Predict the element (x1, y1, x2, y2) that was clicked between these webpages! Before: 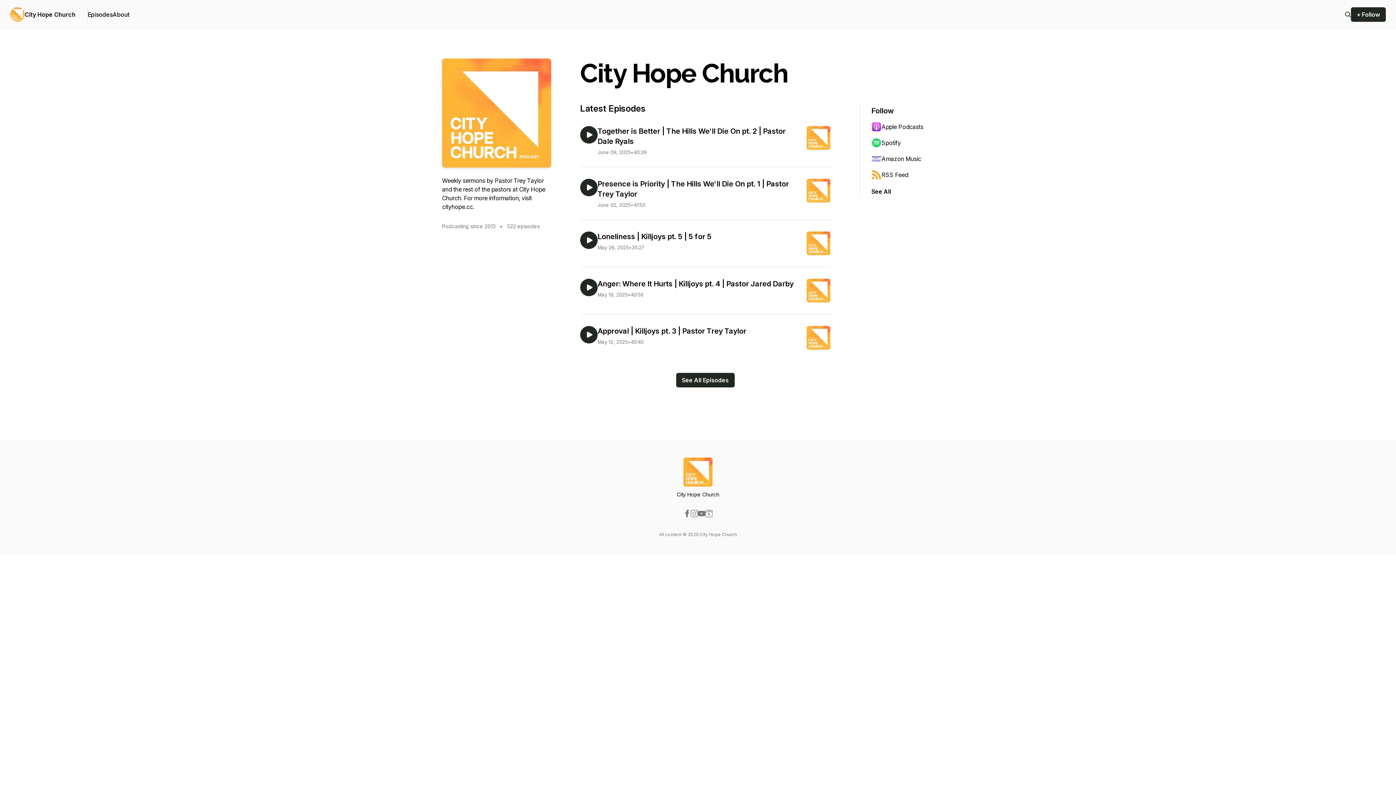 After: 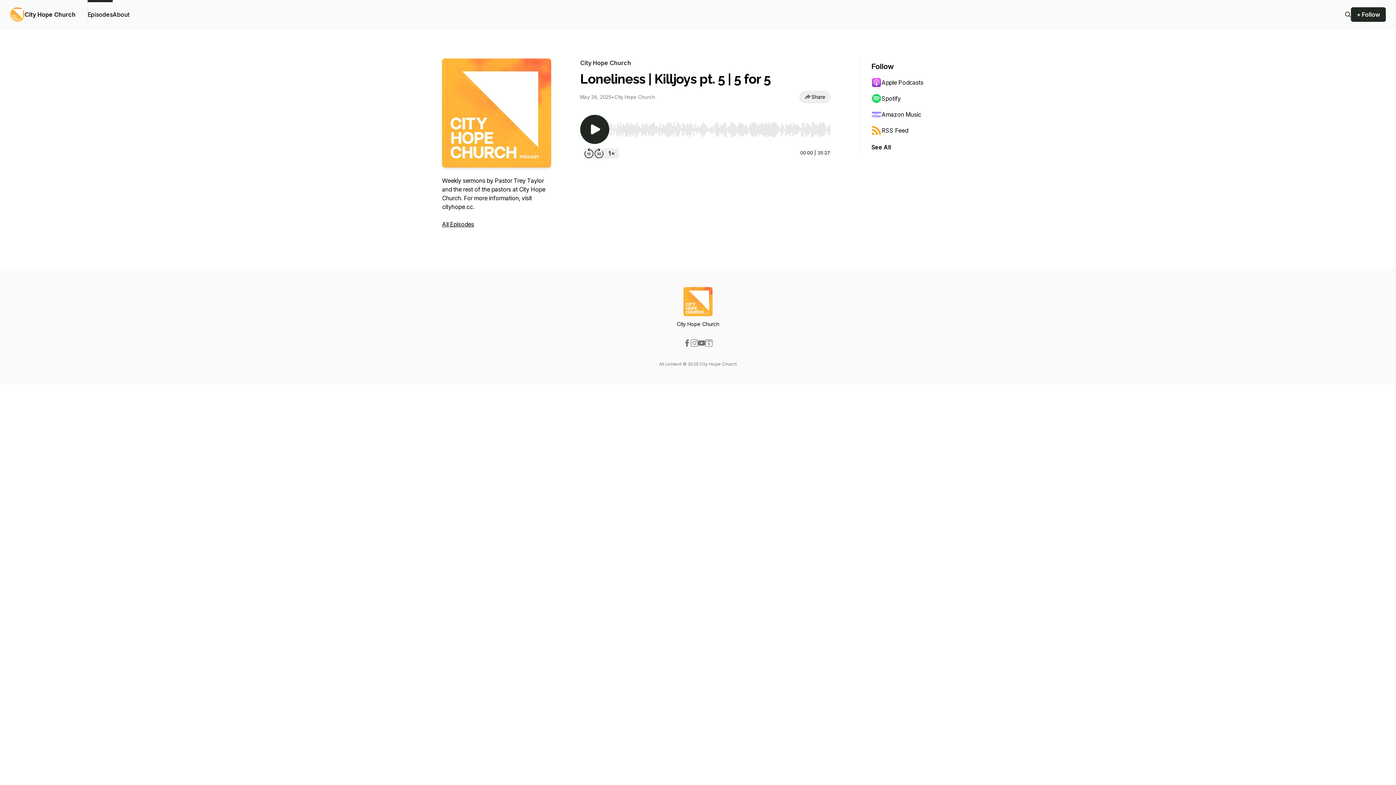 Action: bbox: (597, 231, 830, 255) label: Loneliness | Killjoys pt. 5 | 5 for 5
May 26, 2025
•
35:27